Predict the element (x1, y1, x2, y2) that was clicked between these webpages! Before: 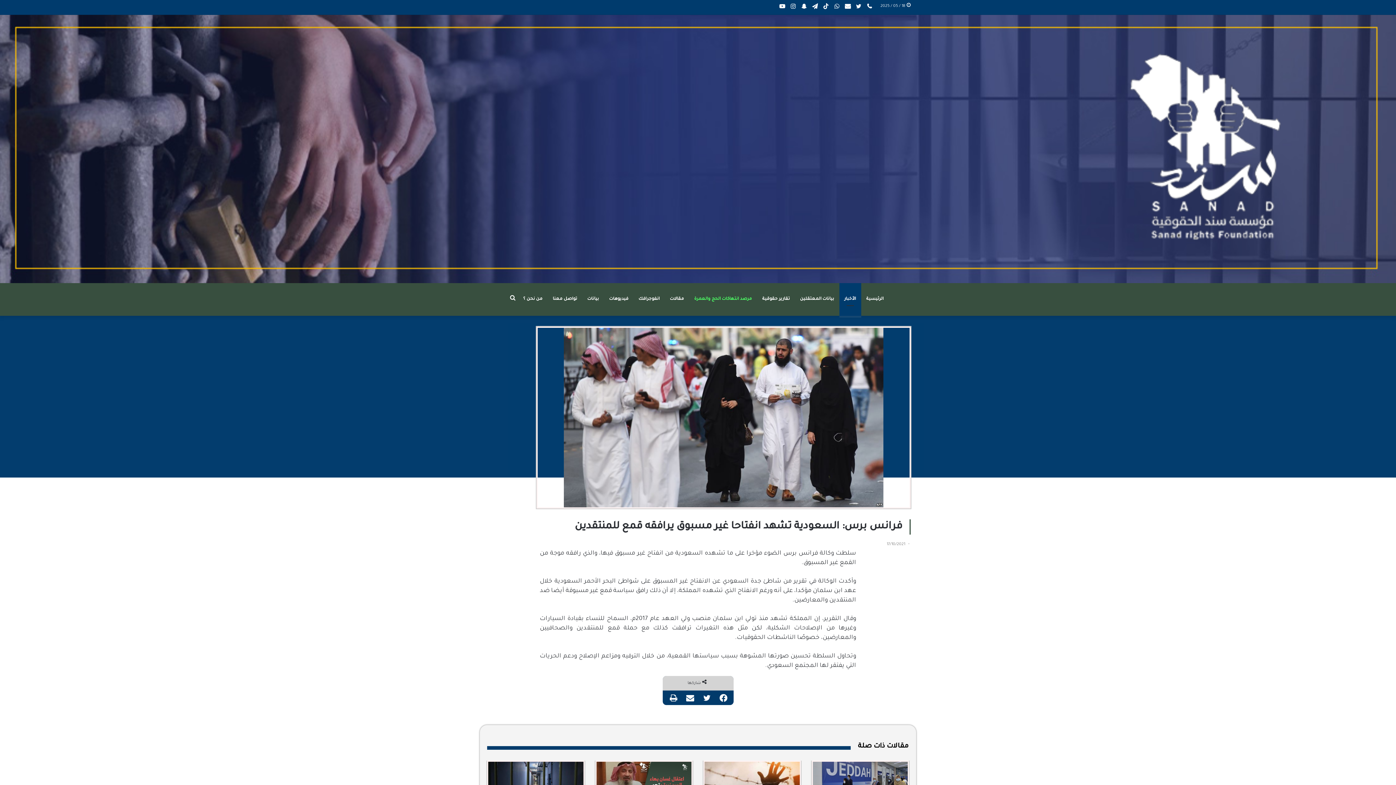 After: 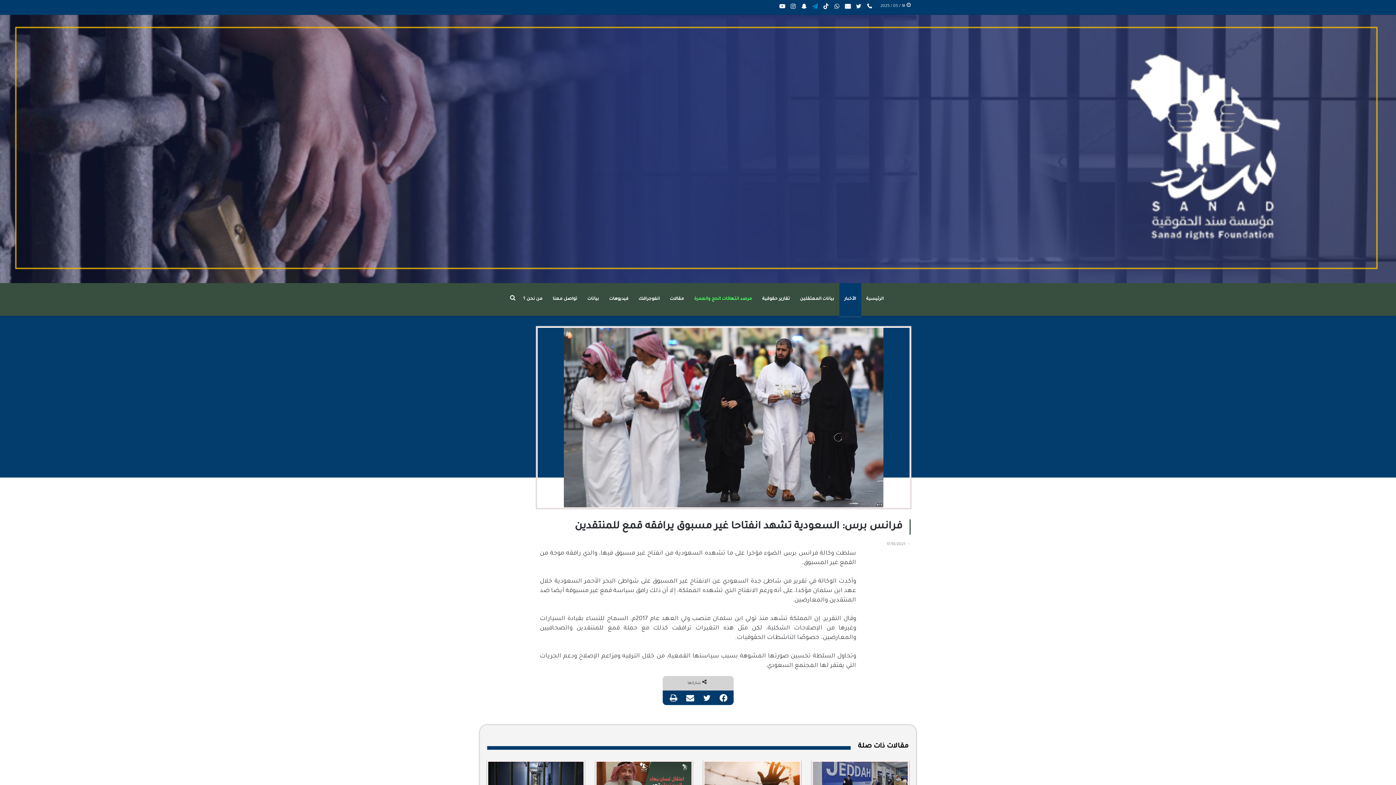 Action: label: تيلقرام bbox: (809, 0, 820, 14)